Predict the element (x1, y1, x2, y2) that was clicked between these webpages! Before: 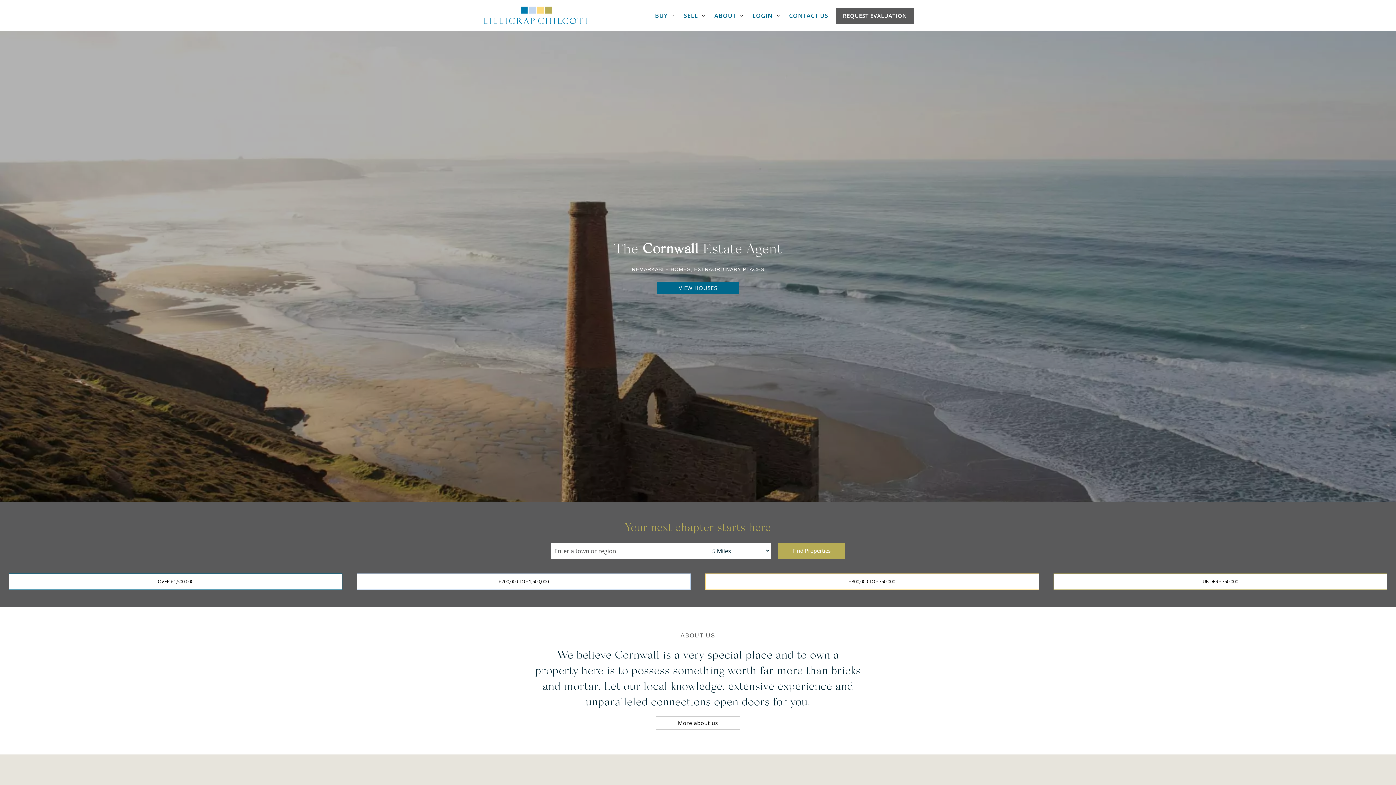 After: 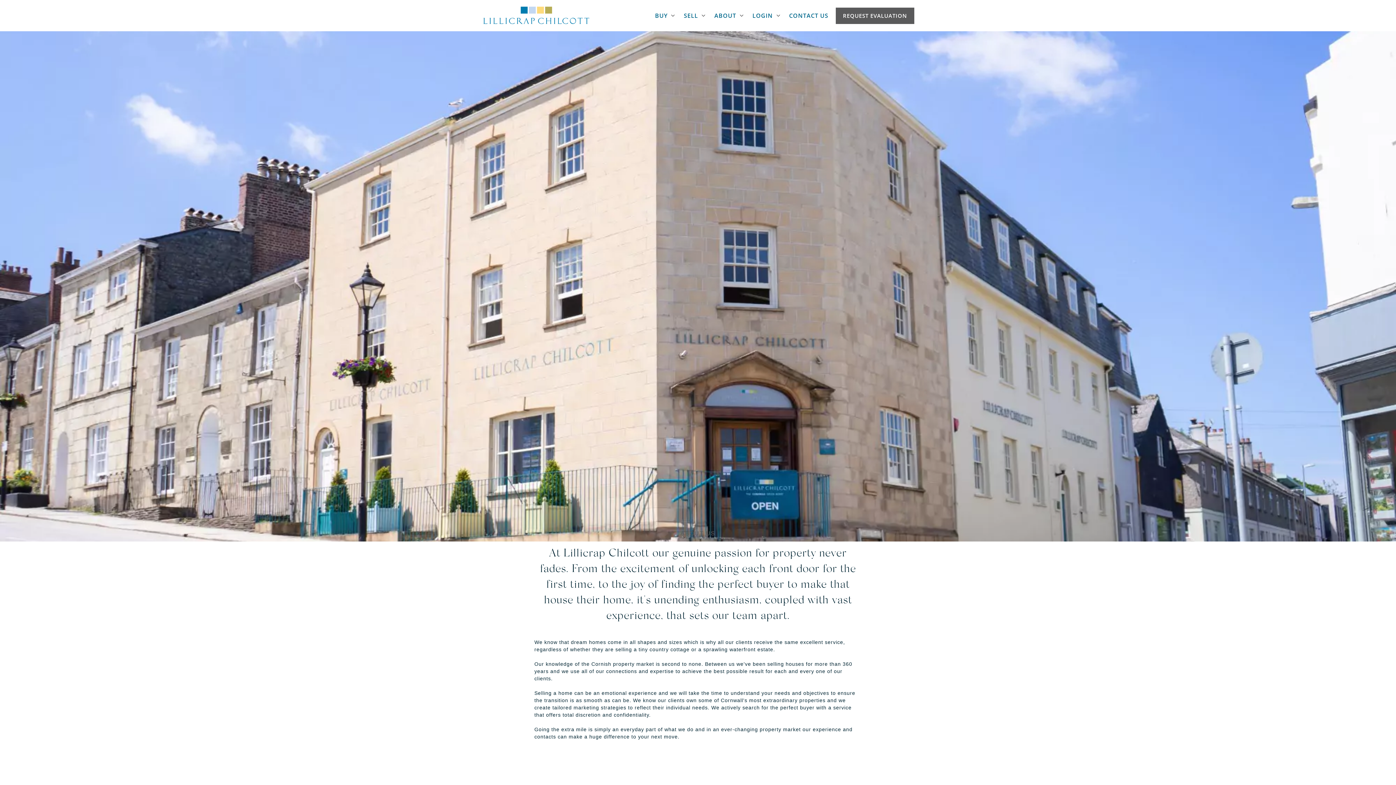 Action: label: ABOUT bbox: (714, 7, 745, 23)